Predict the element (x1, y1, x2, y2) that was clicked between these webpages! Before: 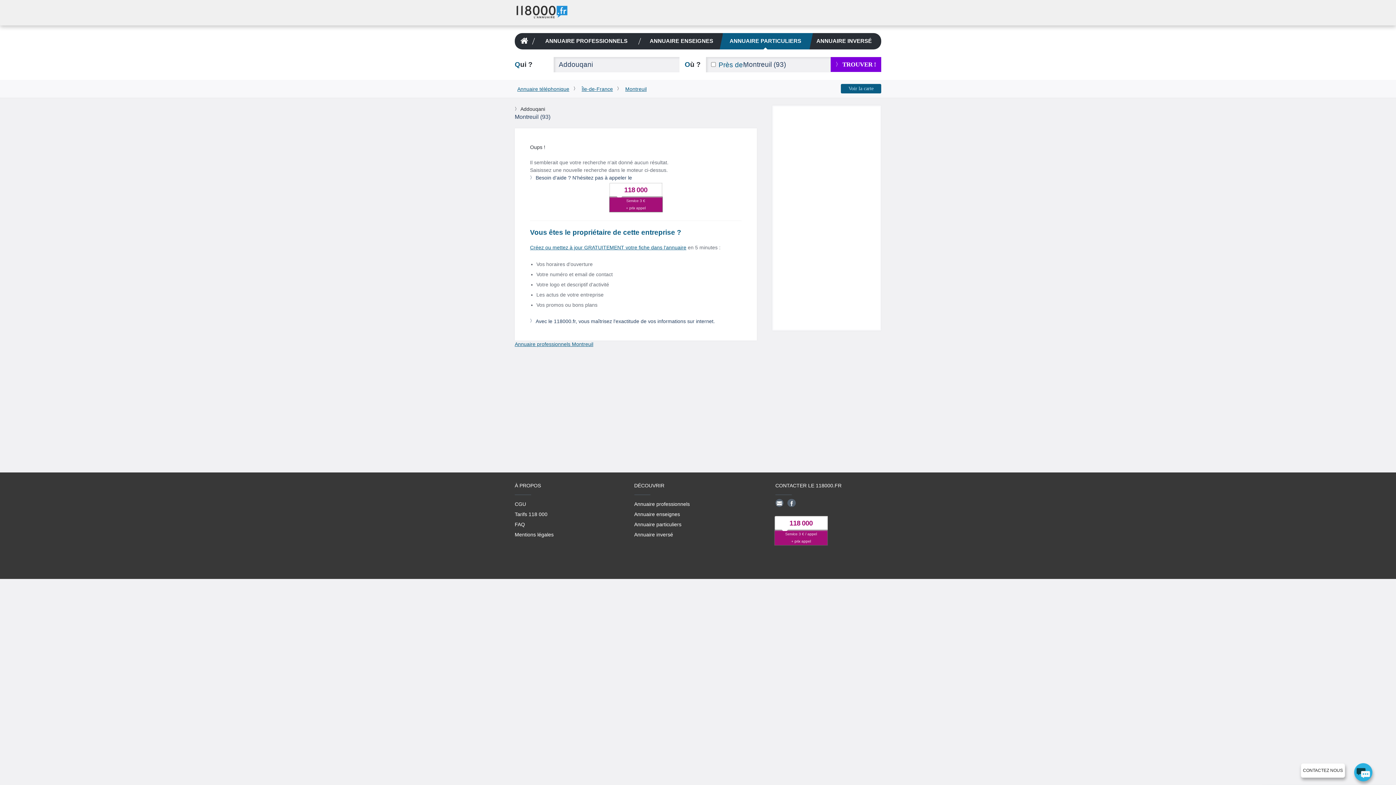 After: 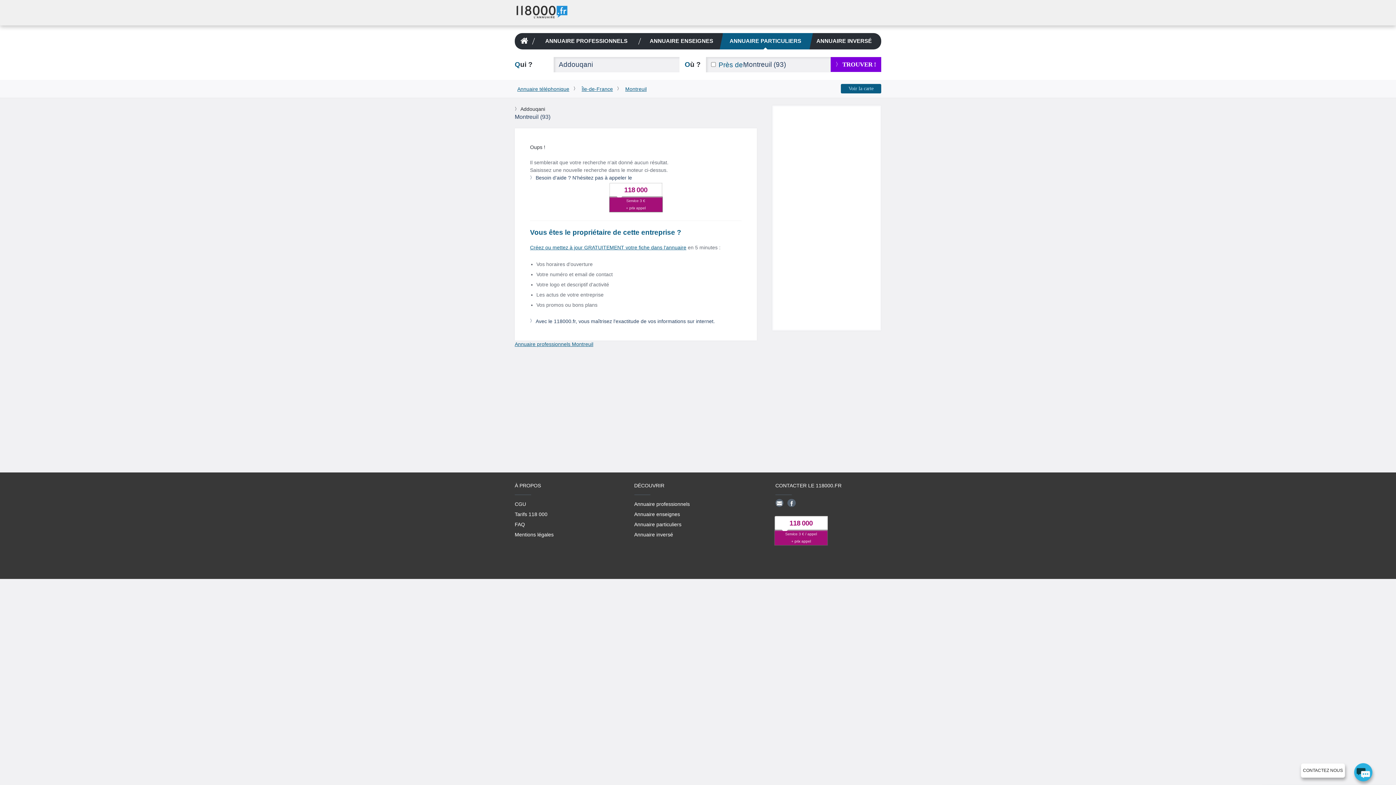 Action: label: 118 000 bbox: (776, 516, 826, 530)